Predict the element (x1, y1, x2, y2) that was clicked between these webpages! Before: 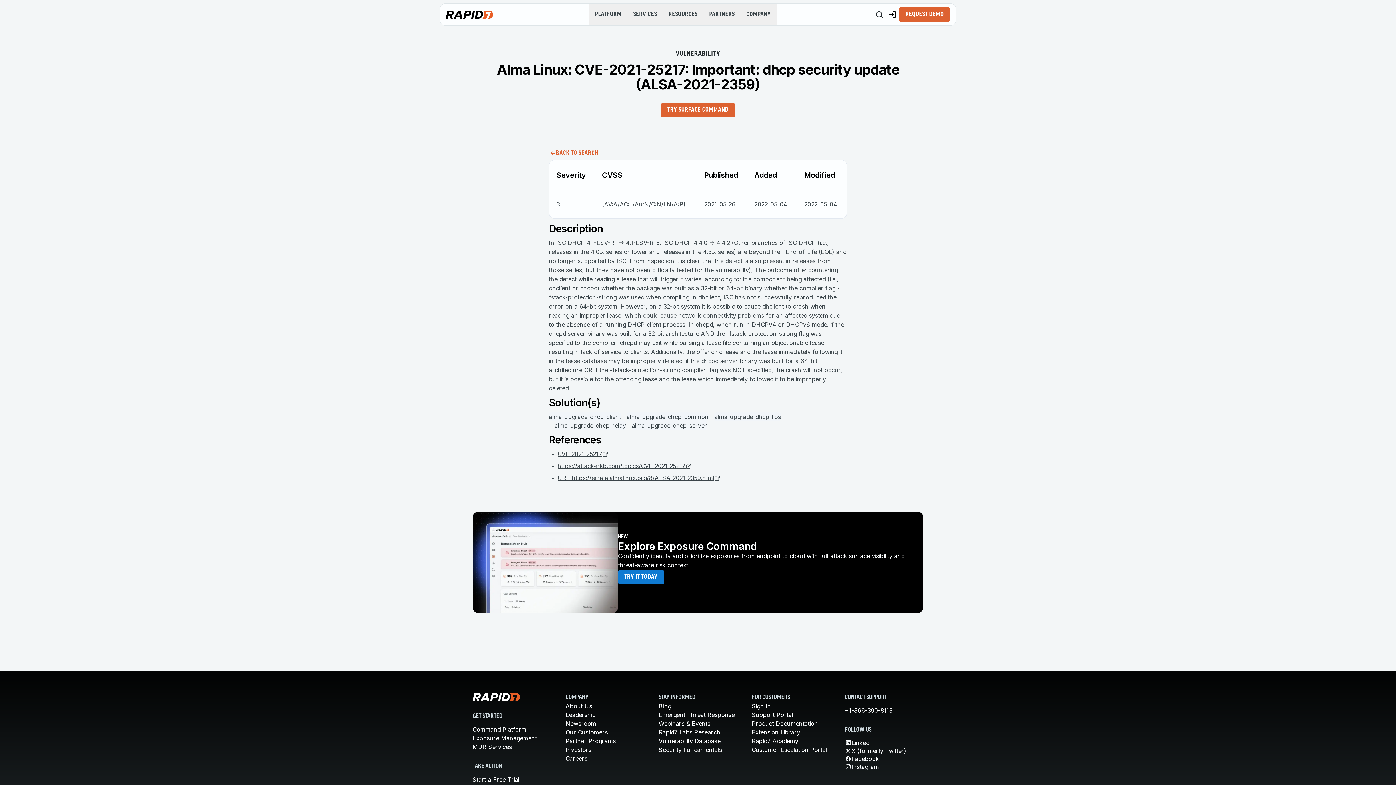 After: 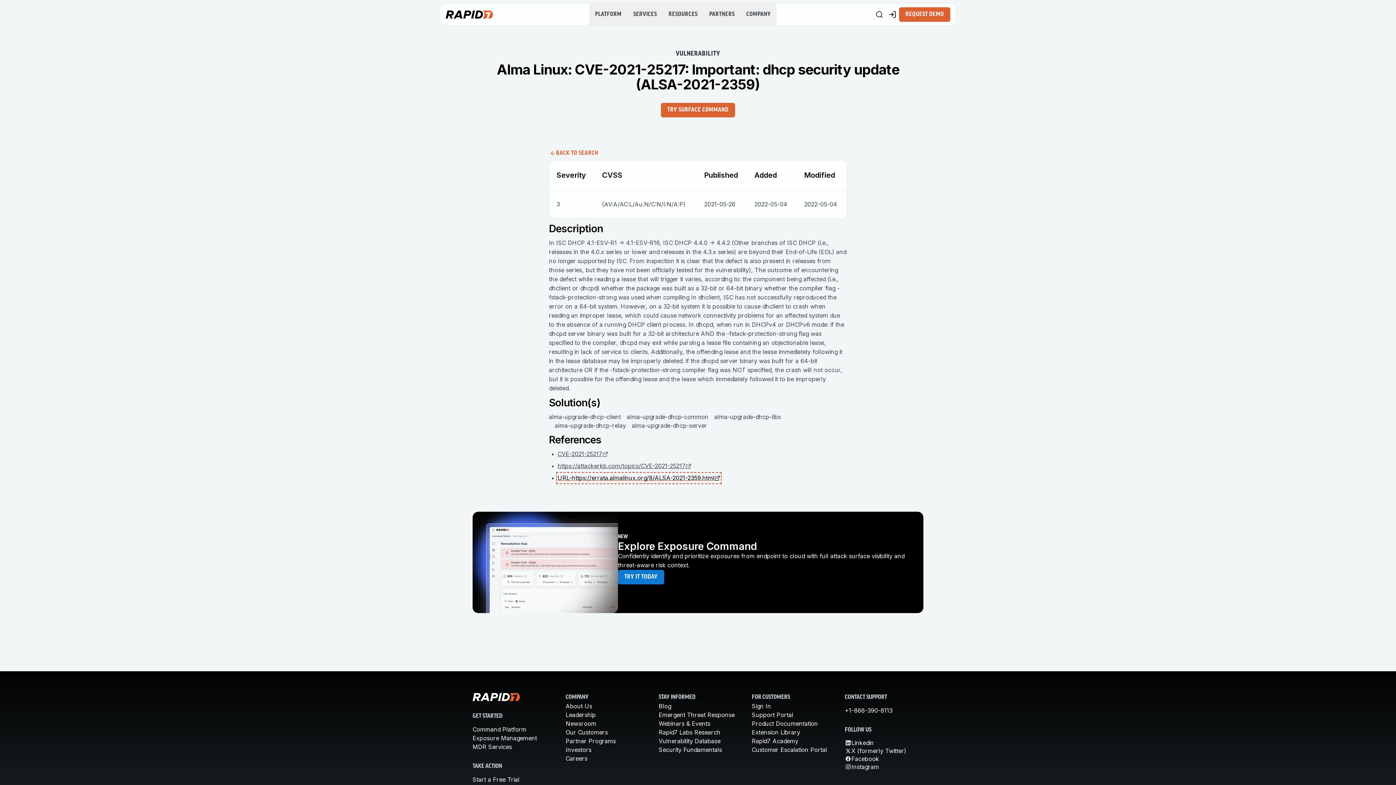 Action: bbox: (557, 473, 720, 482) label: URL-https://errata.almalinux.org/8/ALSA-2021-2359.html